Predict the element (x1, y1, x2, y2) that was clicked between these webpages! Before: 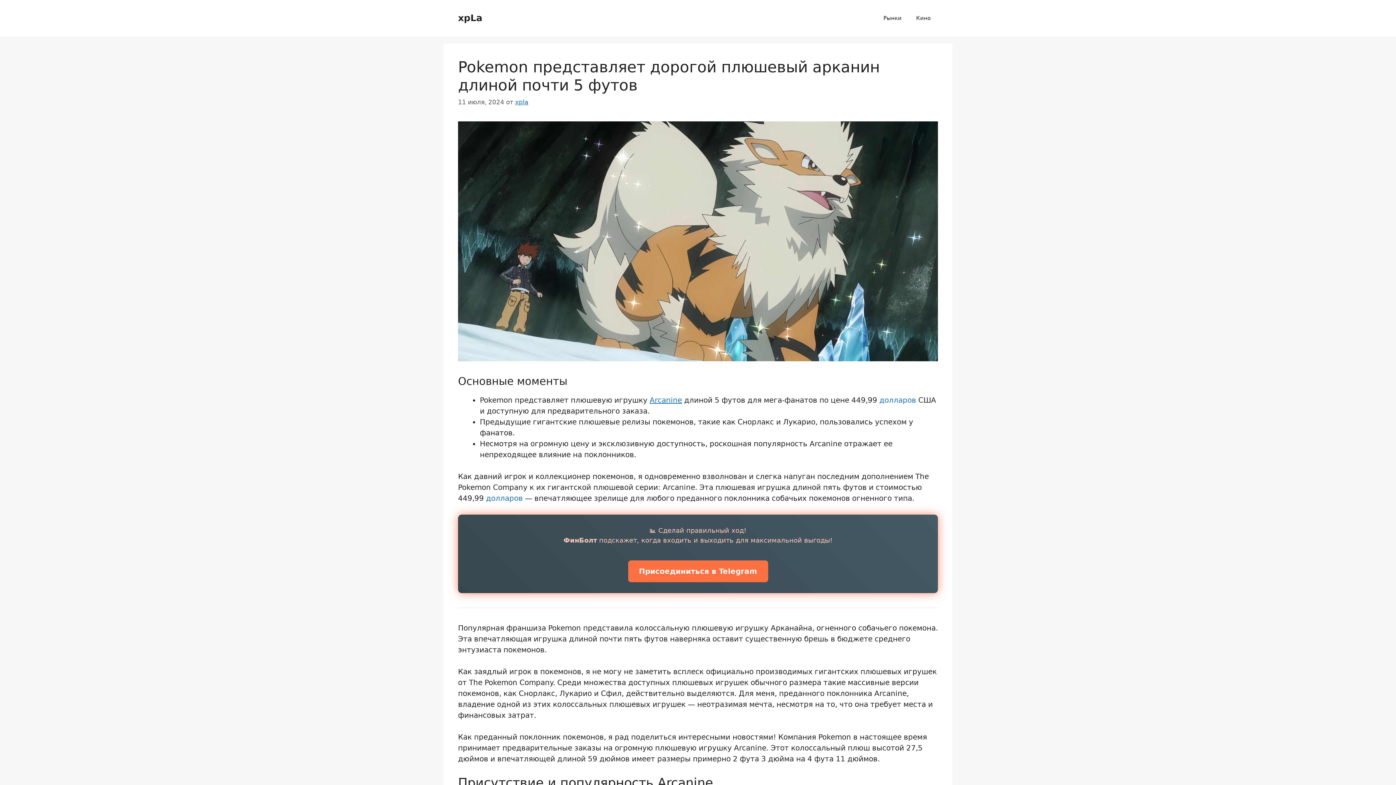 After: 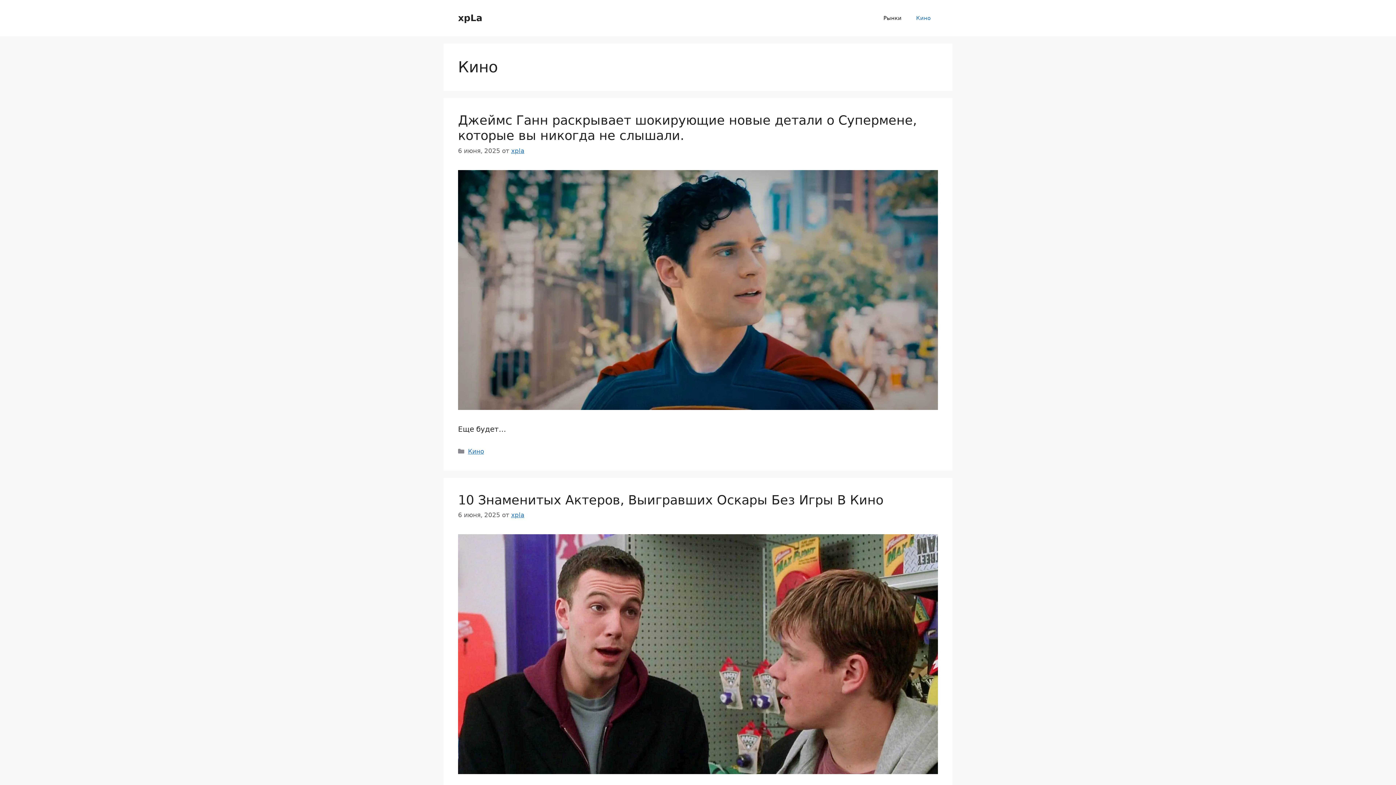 Action: bbox: (909, 7, 938, 29) label: Кино